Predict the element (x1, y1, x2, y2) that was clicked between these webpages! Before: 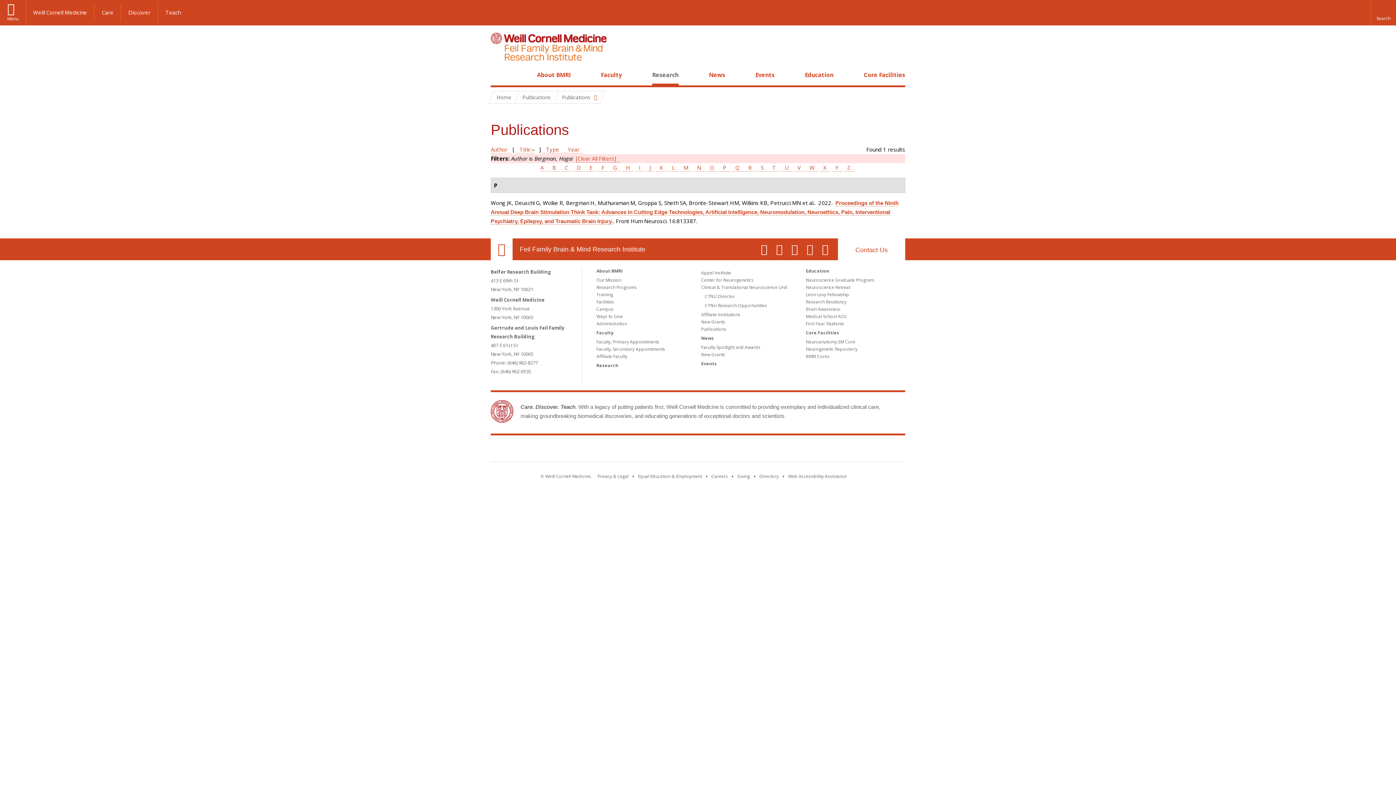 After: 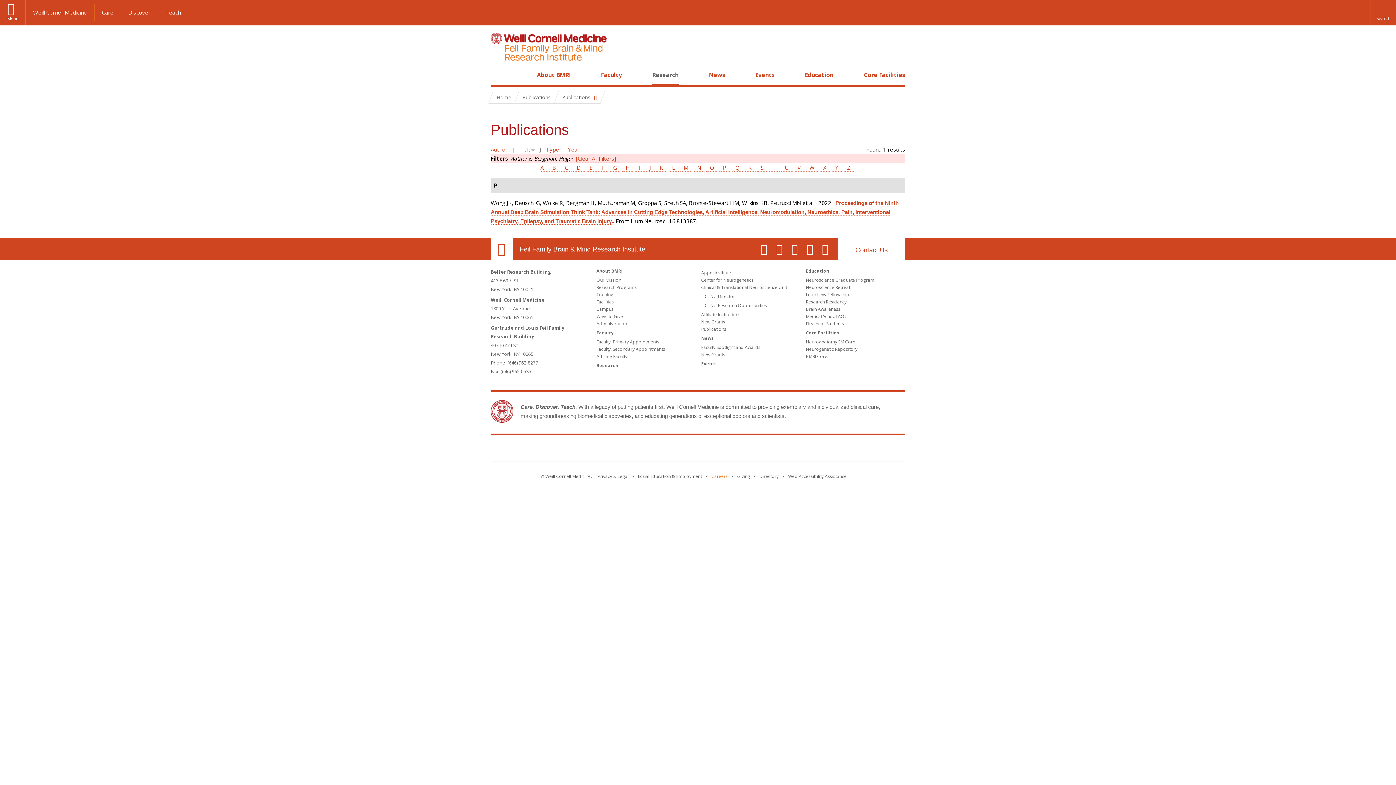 Action: label: Go to the WCM Careers site bbox: (711, 473, 728, 479)